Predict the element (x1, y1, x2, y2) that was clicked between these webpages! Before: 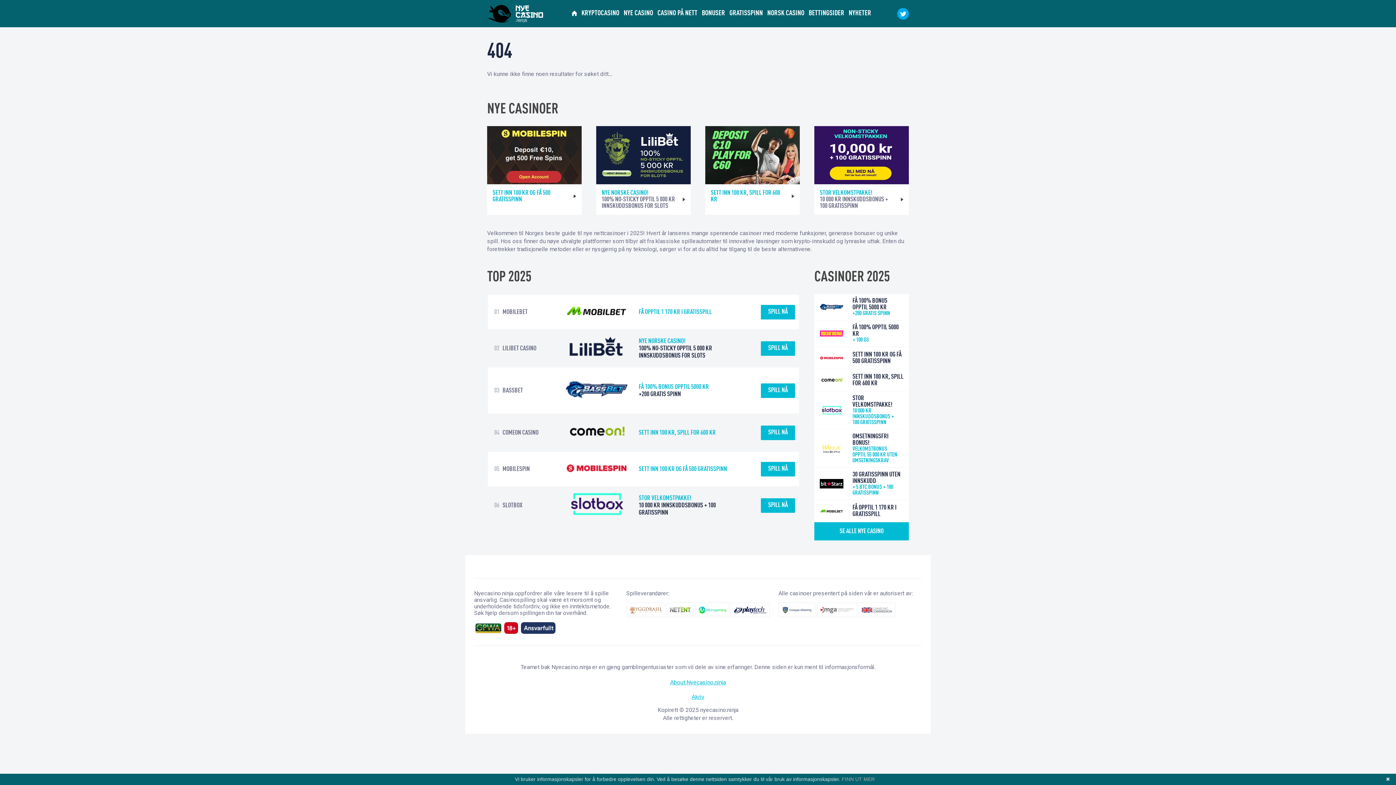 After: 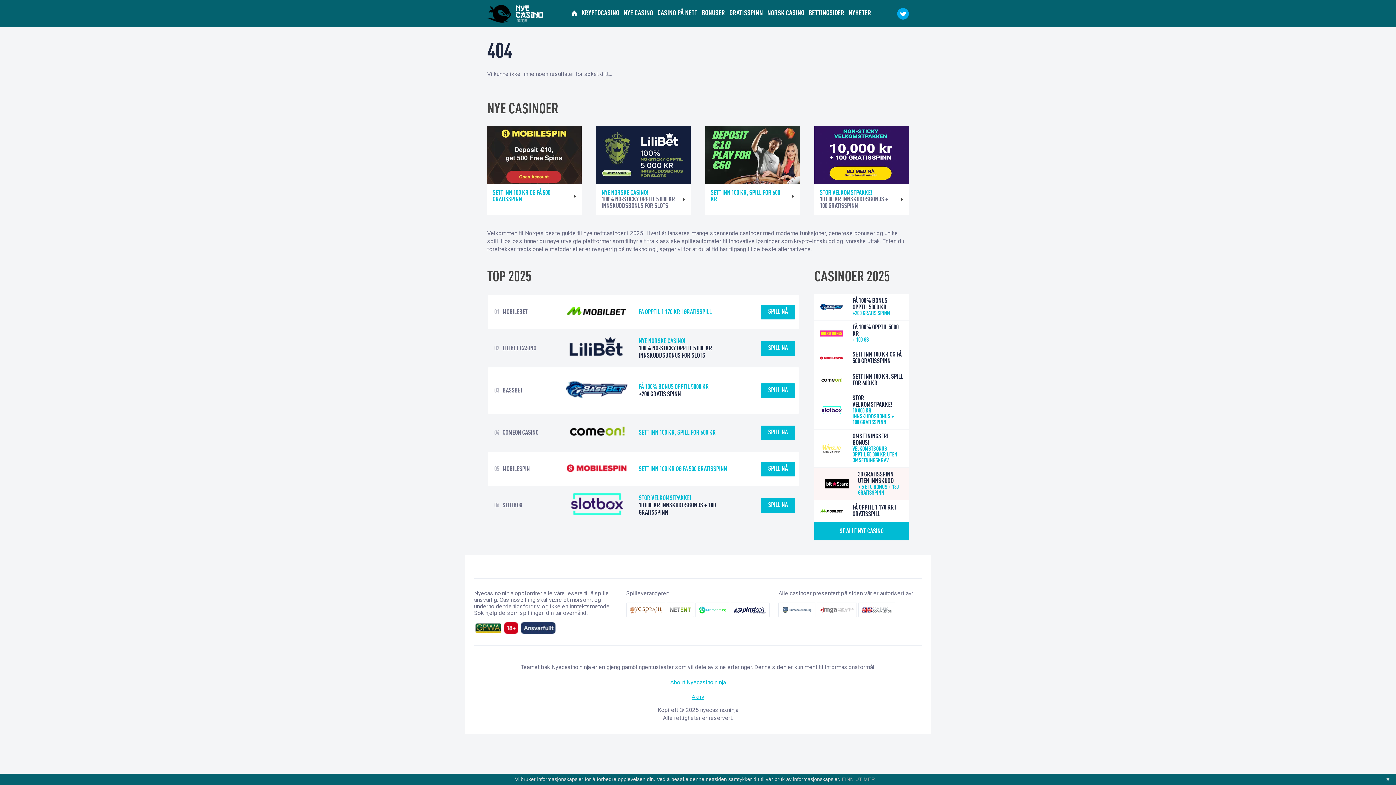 Action: label: 30 GRATISSPINN UTEN INNSKUDD
+ 5 BTC BONUS + 180 GRATISSPINN bbox: (814, 468, 909, 500)